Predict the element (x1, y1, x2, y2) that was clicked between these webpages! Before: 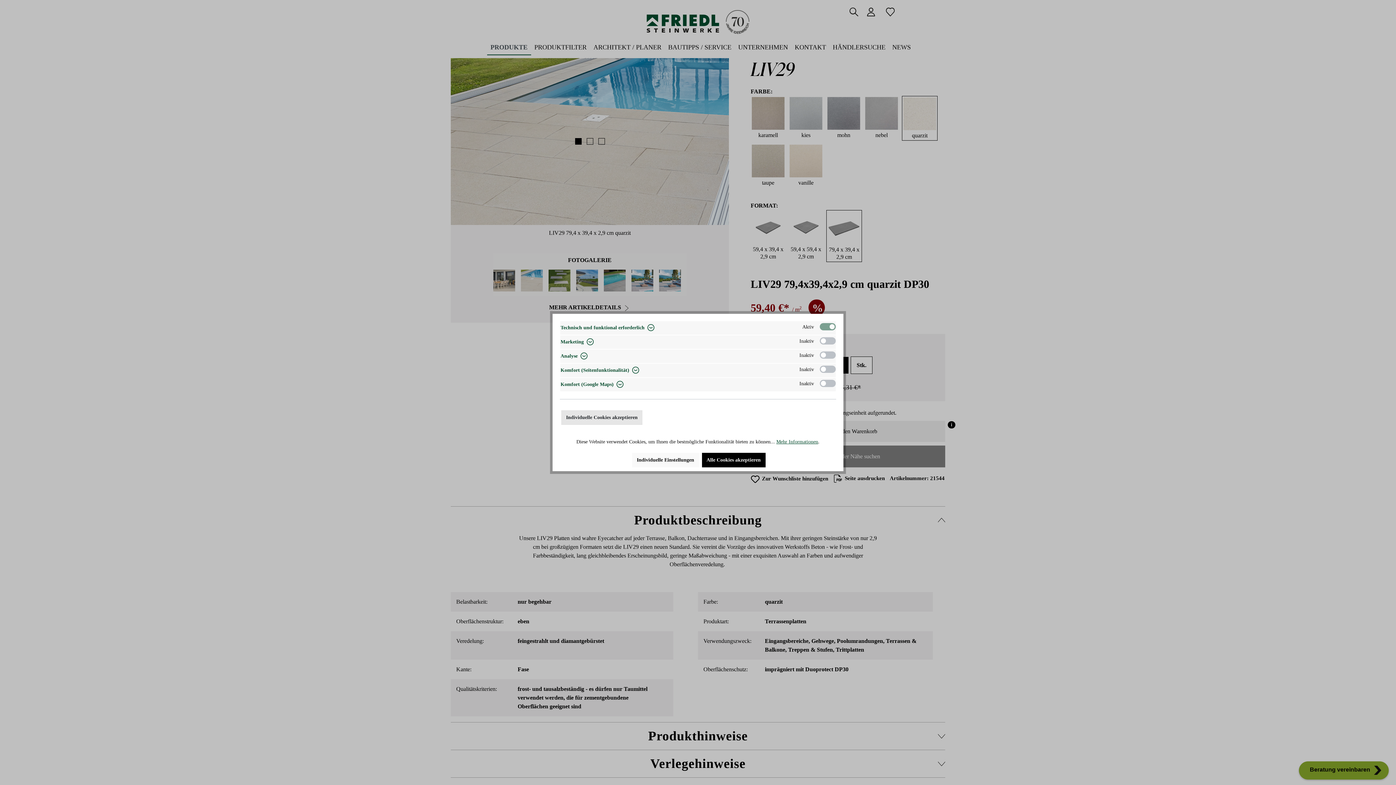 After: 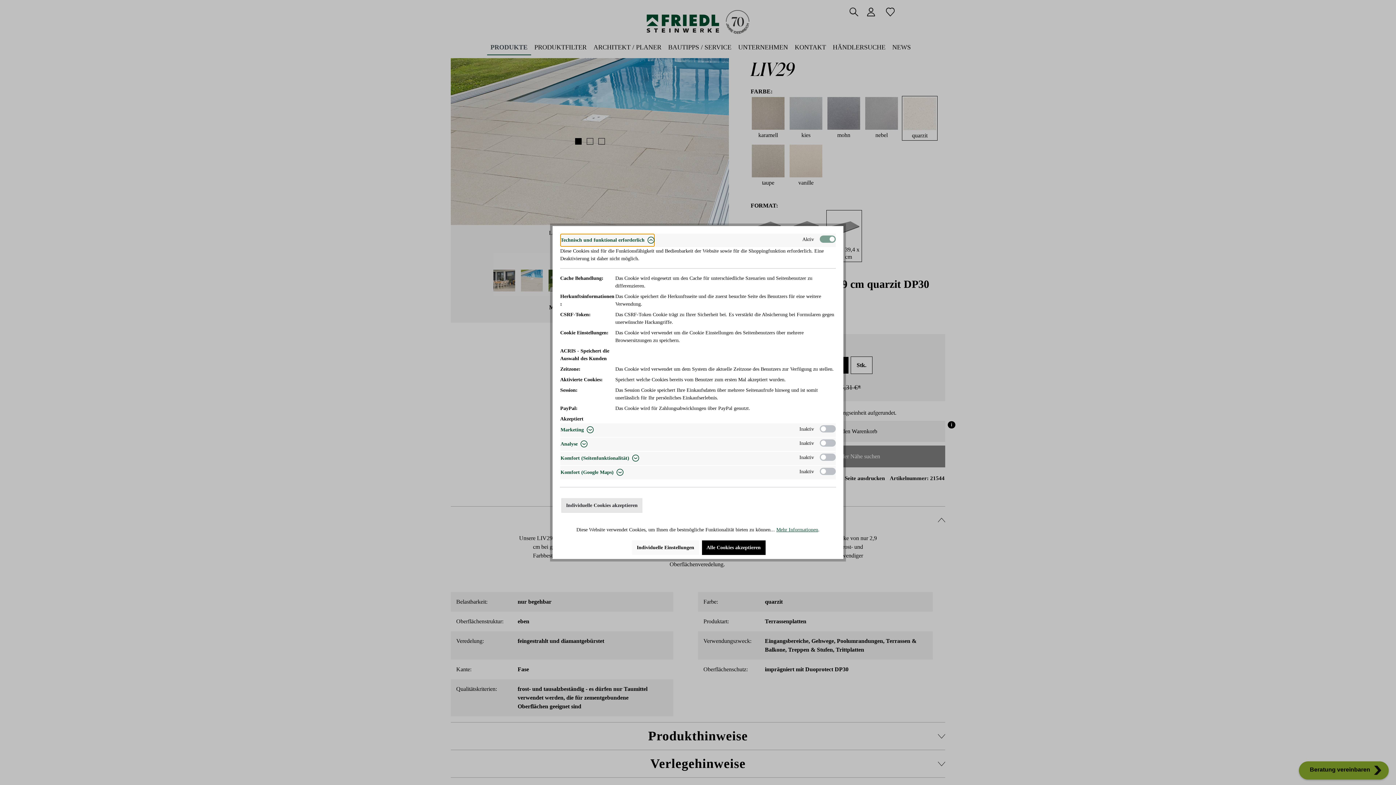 Action: bbox: (560, 321, 655, 334) label: Technisch und funktional erforderlich 